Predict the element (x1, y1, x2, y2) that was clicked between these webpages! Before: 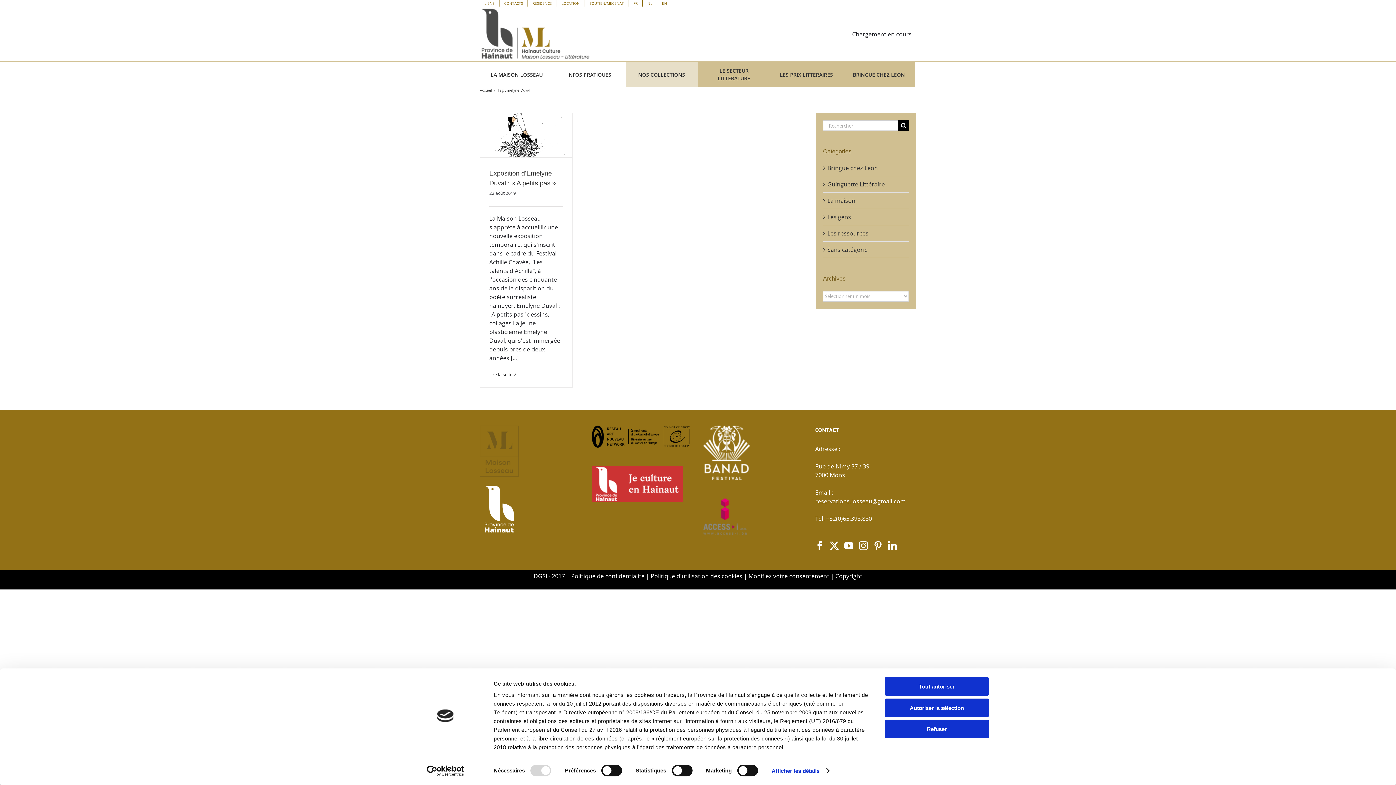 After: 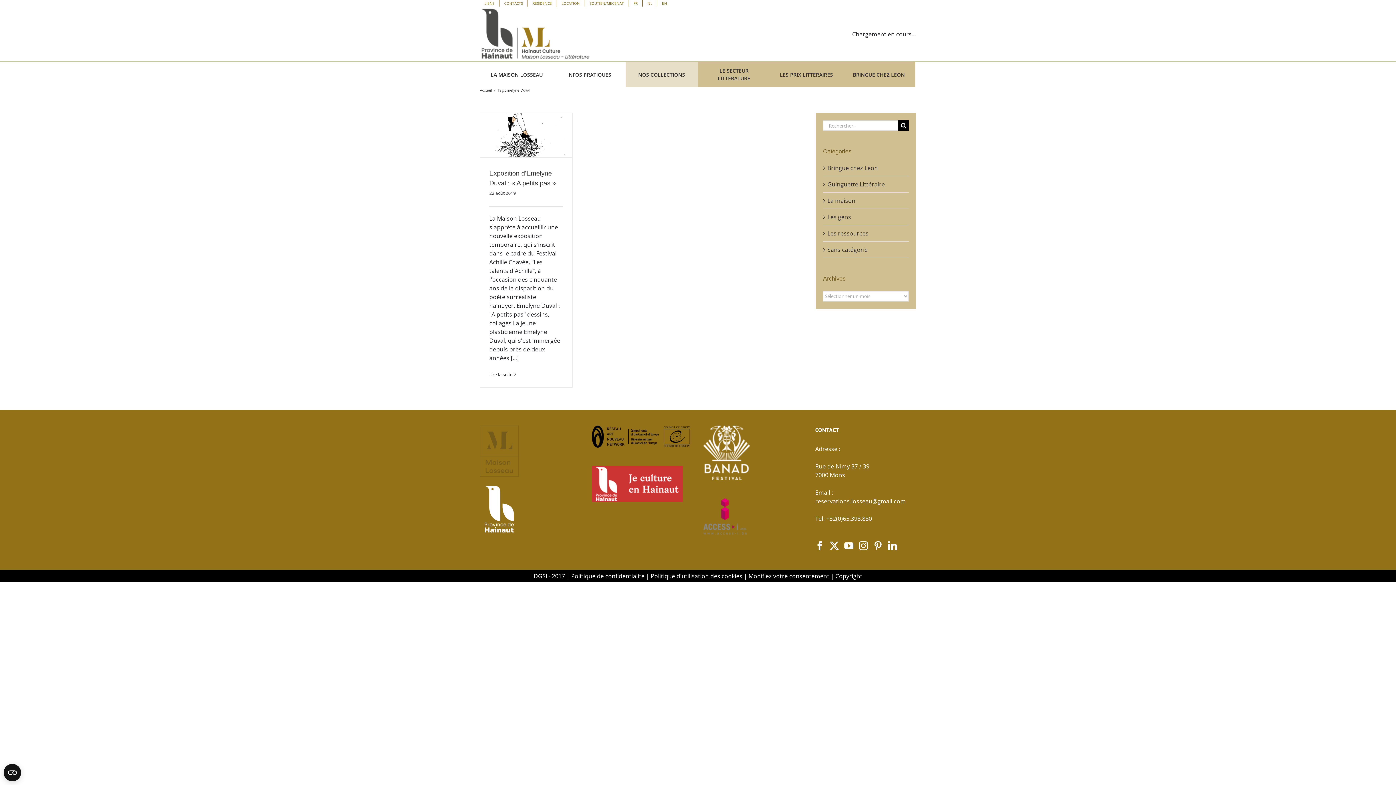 Action: label: Autoriser la sélection bbox: (885, 698, 989, 717)